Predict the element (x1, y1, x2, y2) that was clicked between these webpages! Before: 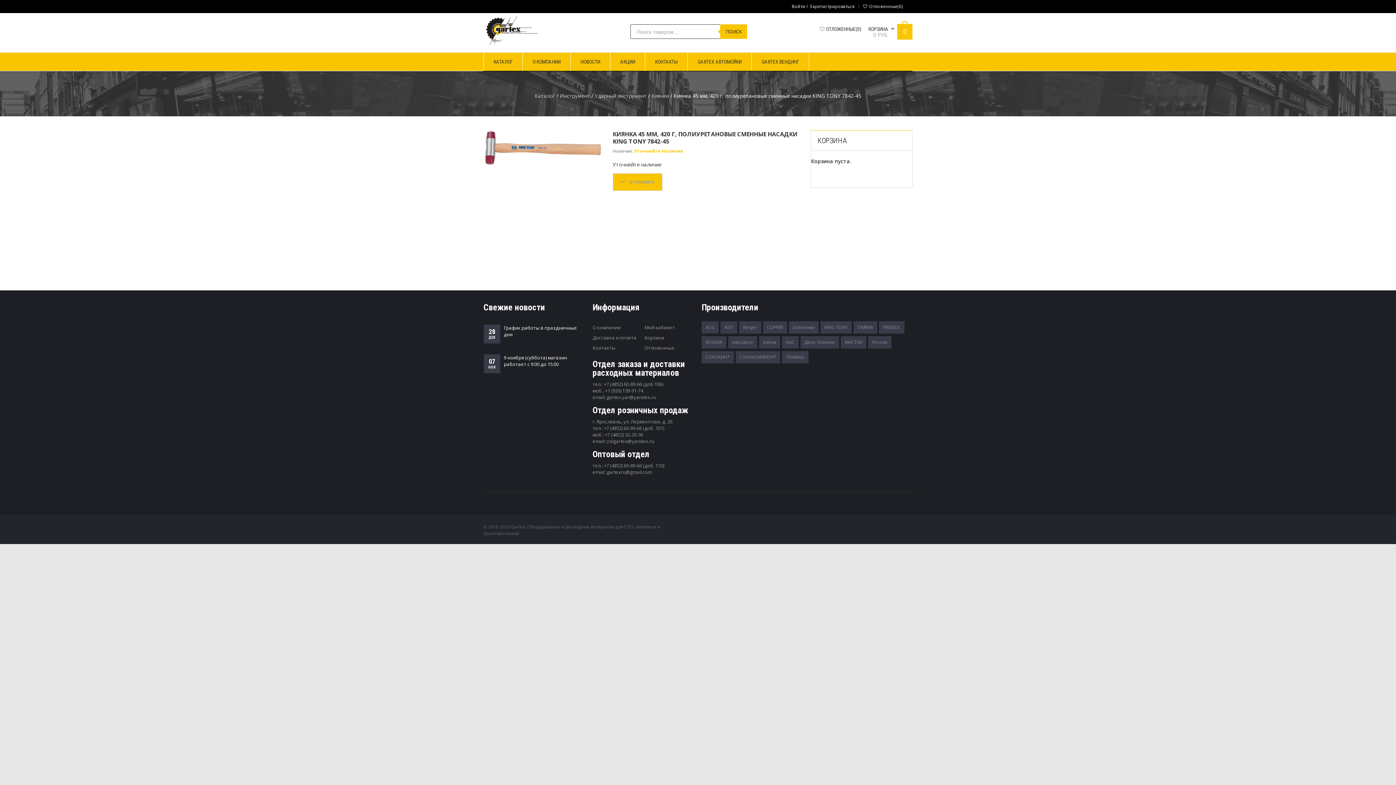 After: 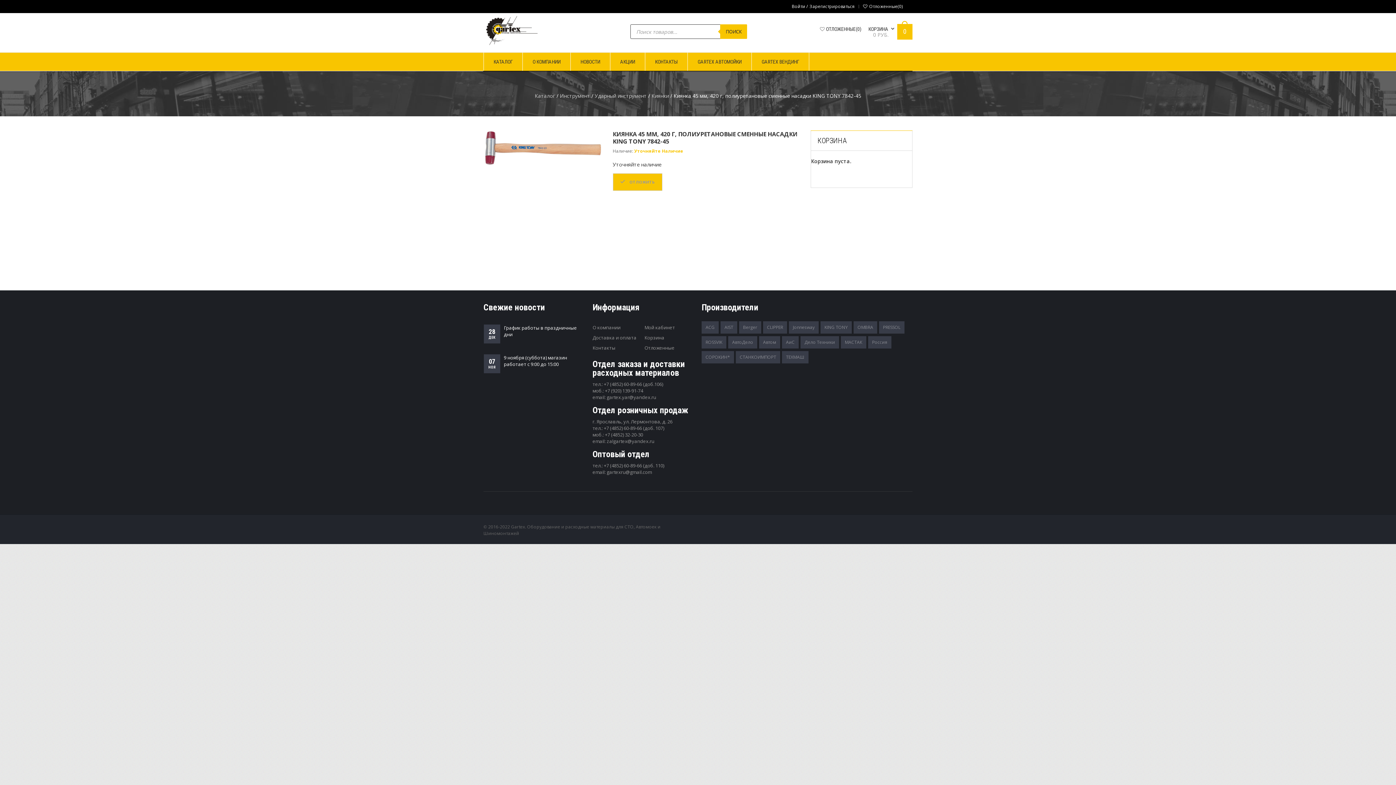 Action: bbox: (606, 438, 654, 444) label: zalgartex@yandex.ru